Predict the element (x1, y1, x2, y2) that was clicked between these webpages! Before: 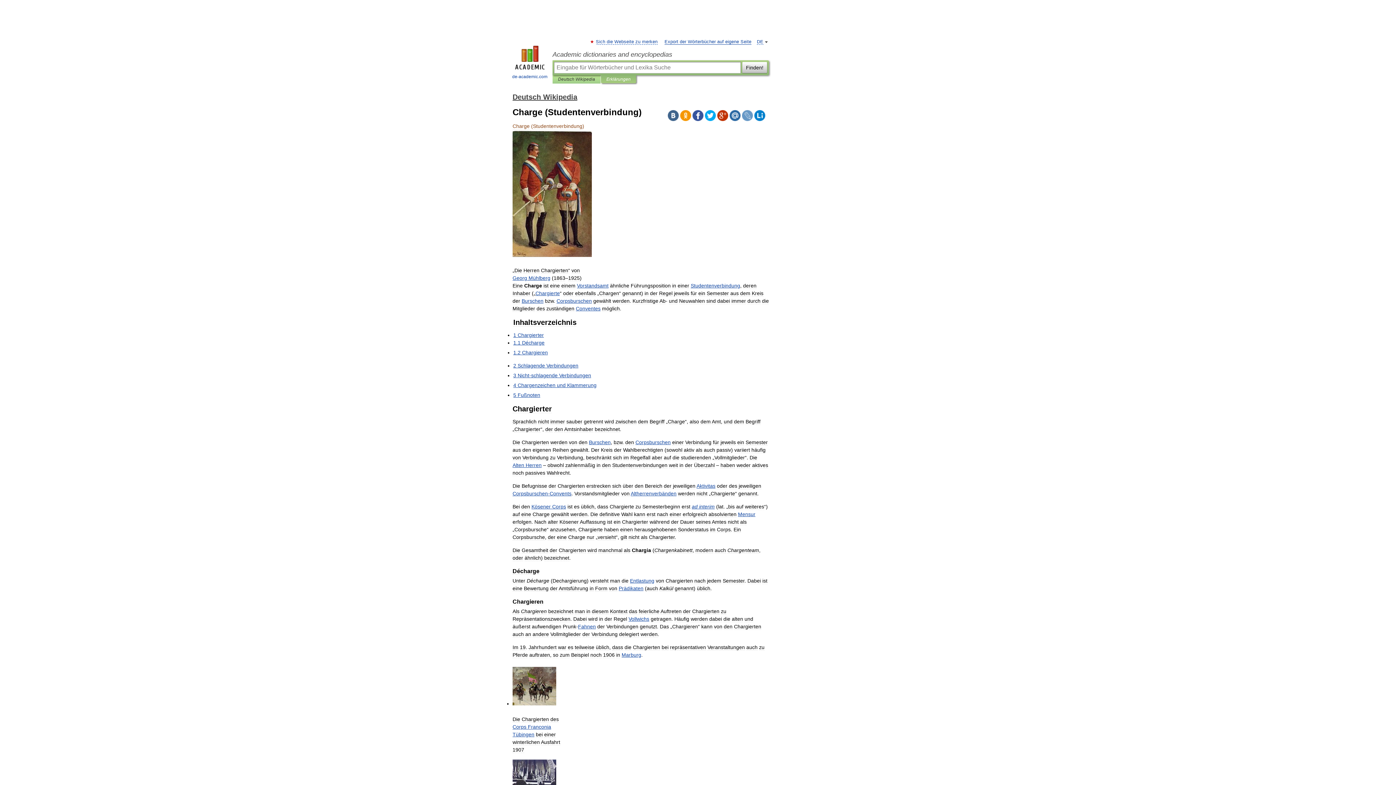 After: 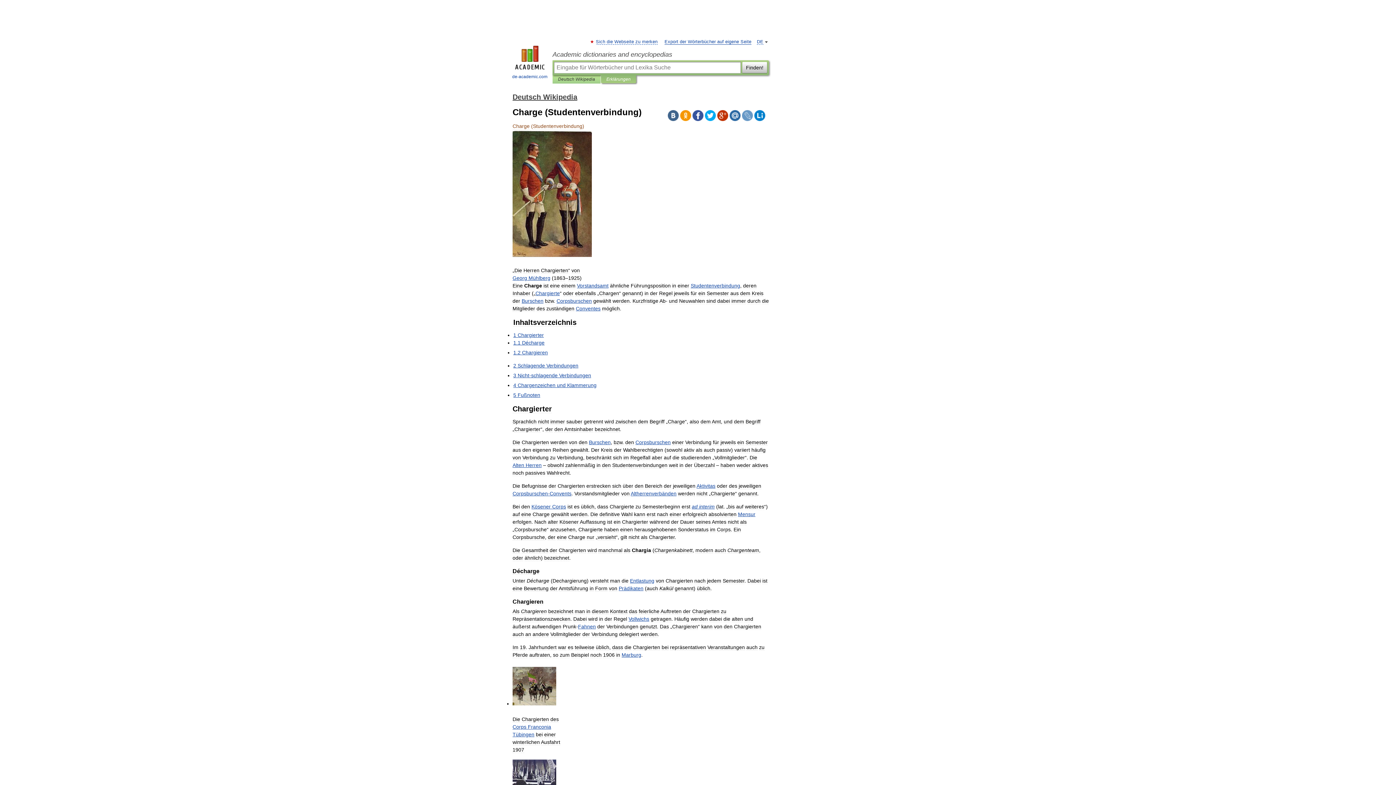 Action: bbox: (717, 110, 728, 121)